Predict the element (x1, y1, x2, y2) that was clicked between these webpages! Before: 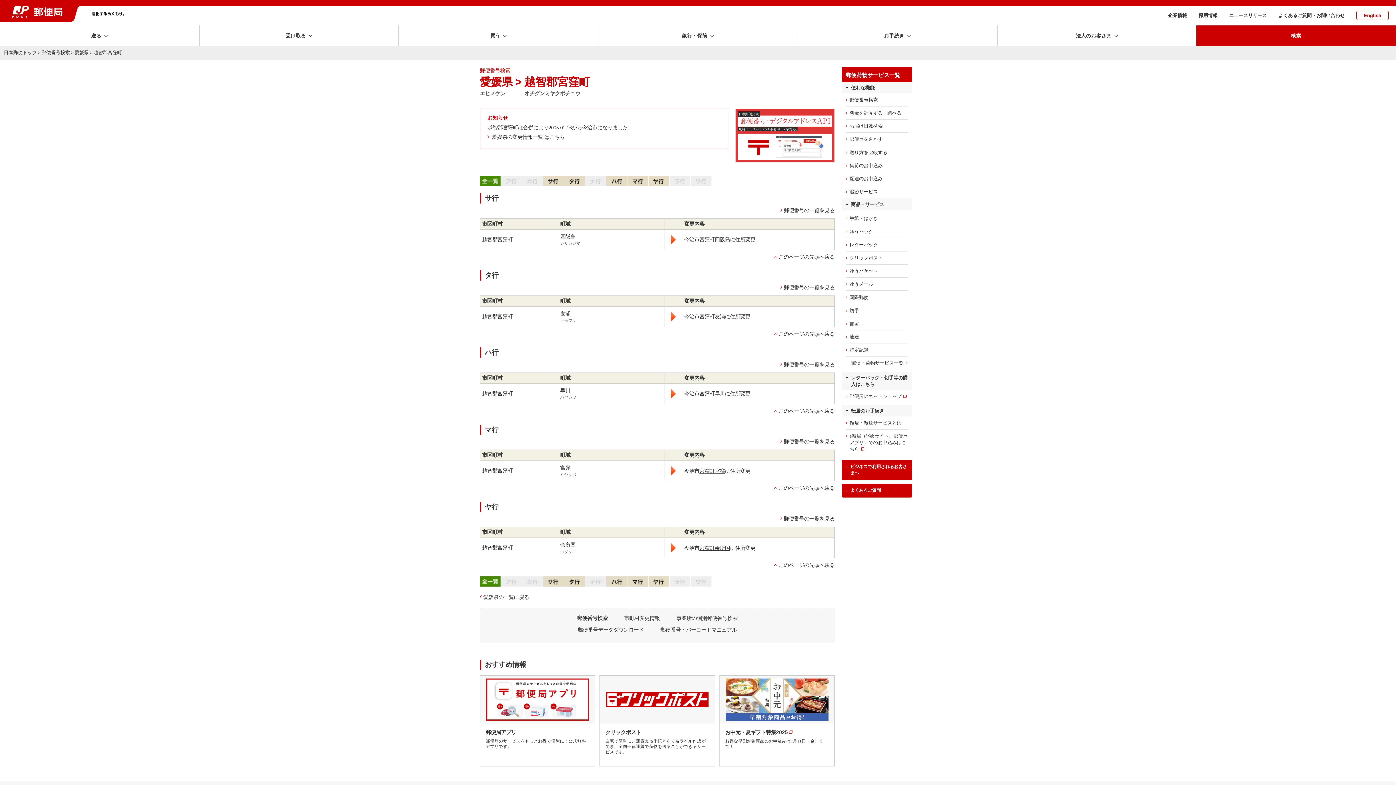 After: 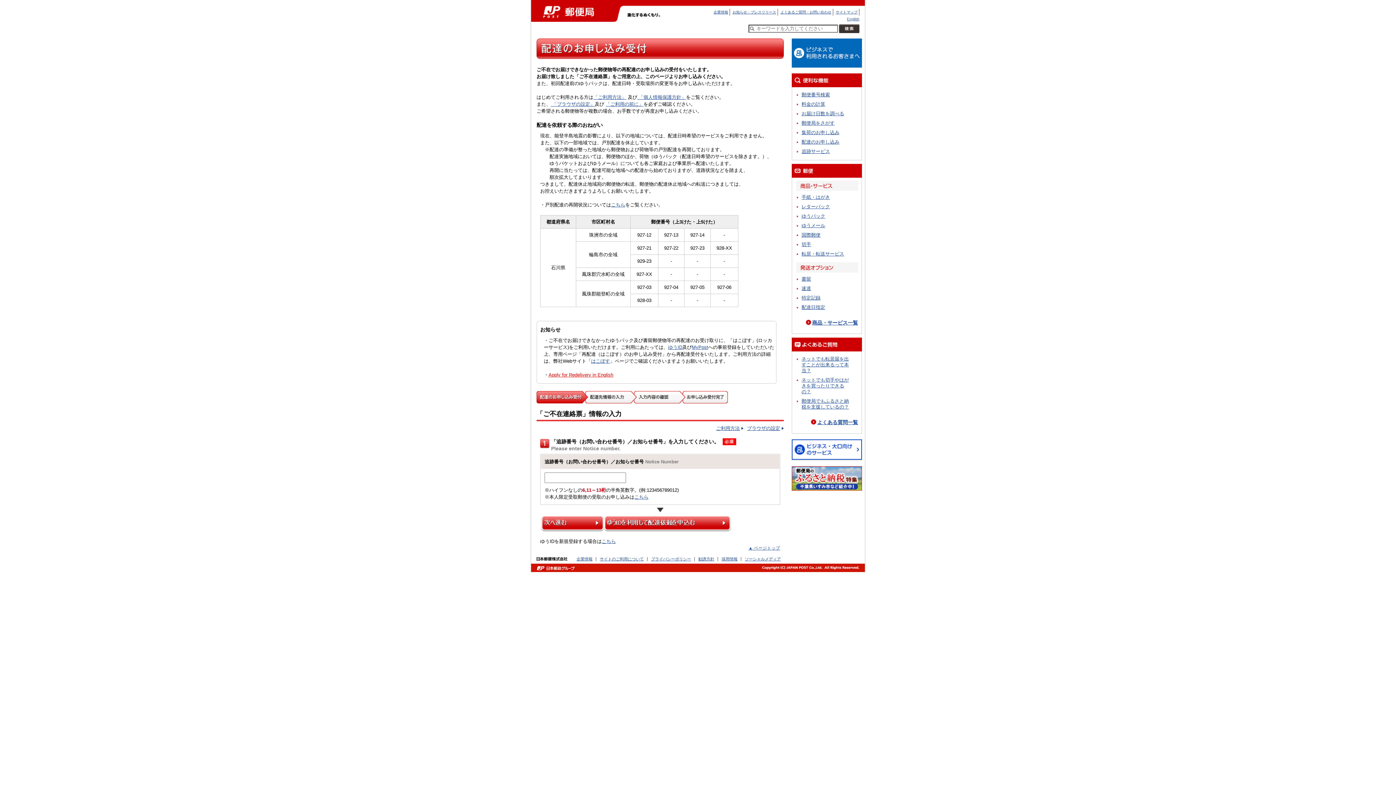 Action: bbox: (842, 172, 912, 185) label: 配達のお申込み